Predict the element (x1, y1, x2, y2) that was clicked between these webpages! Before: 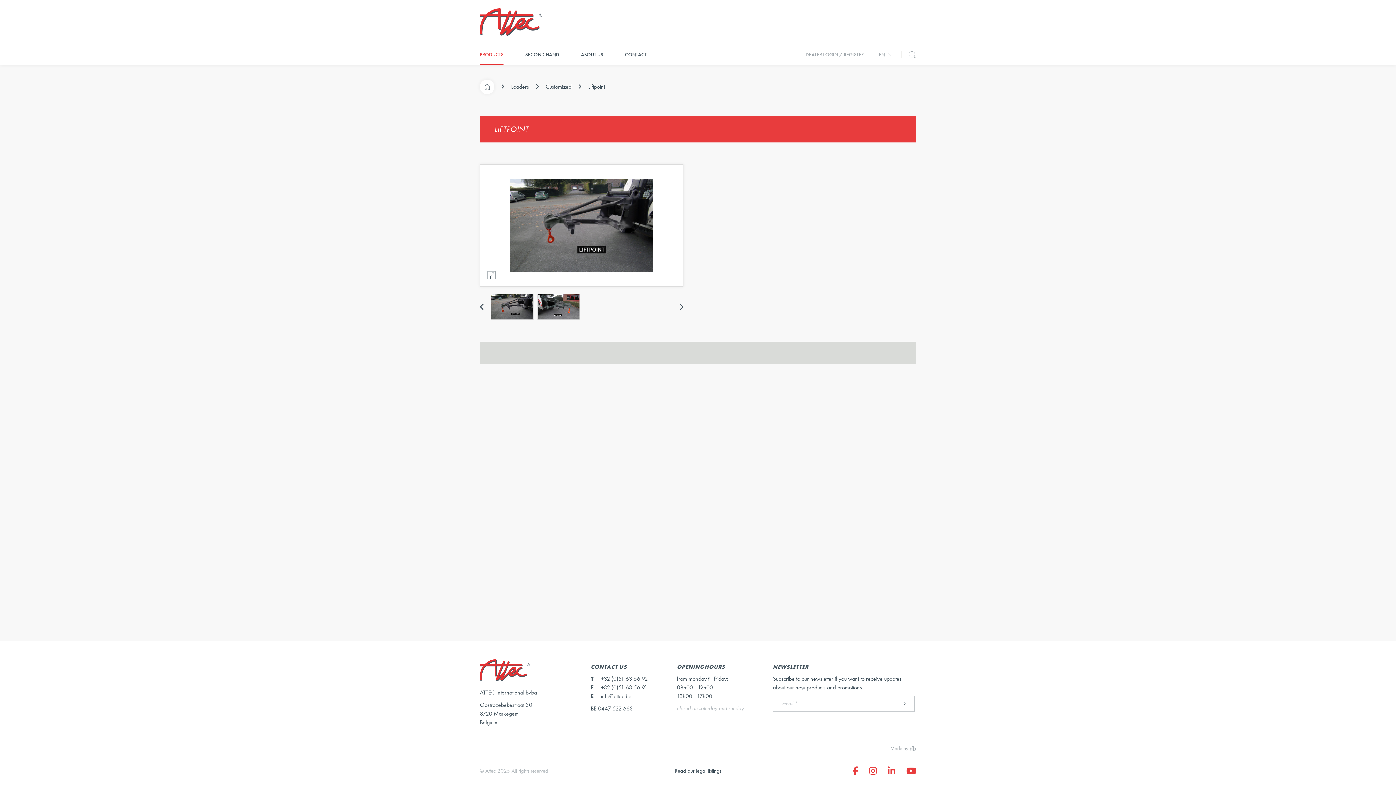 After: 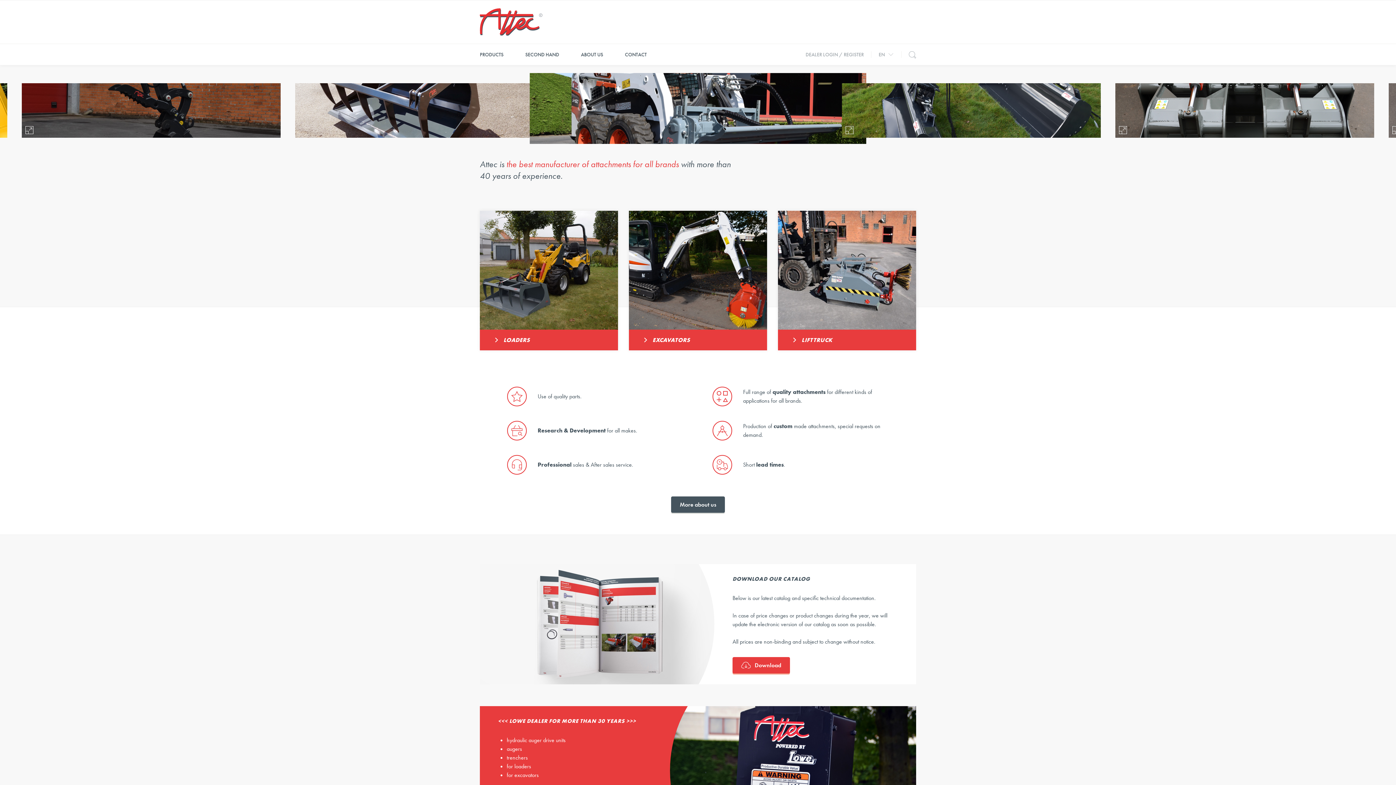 Action: bbox: (480, 17, 542, 25)